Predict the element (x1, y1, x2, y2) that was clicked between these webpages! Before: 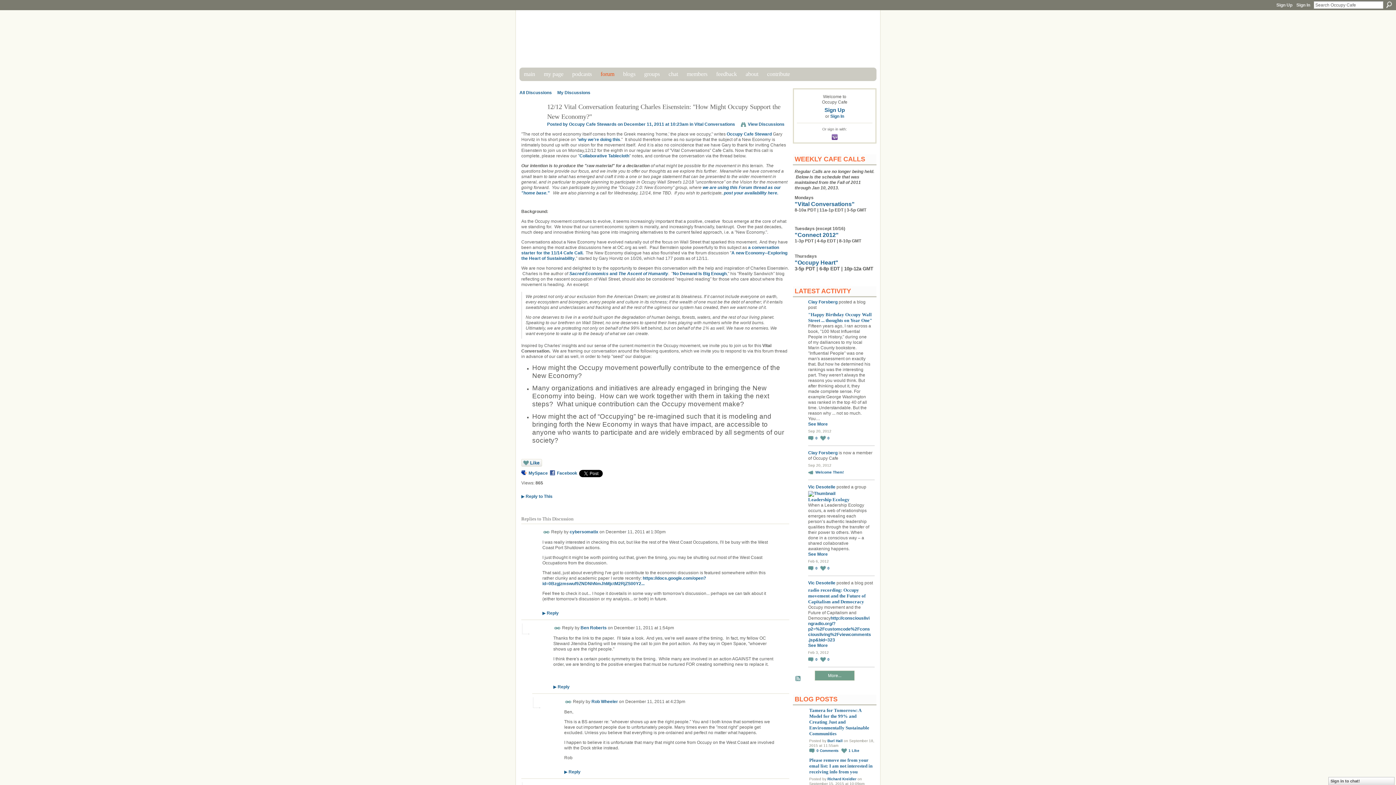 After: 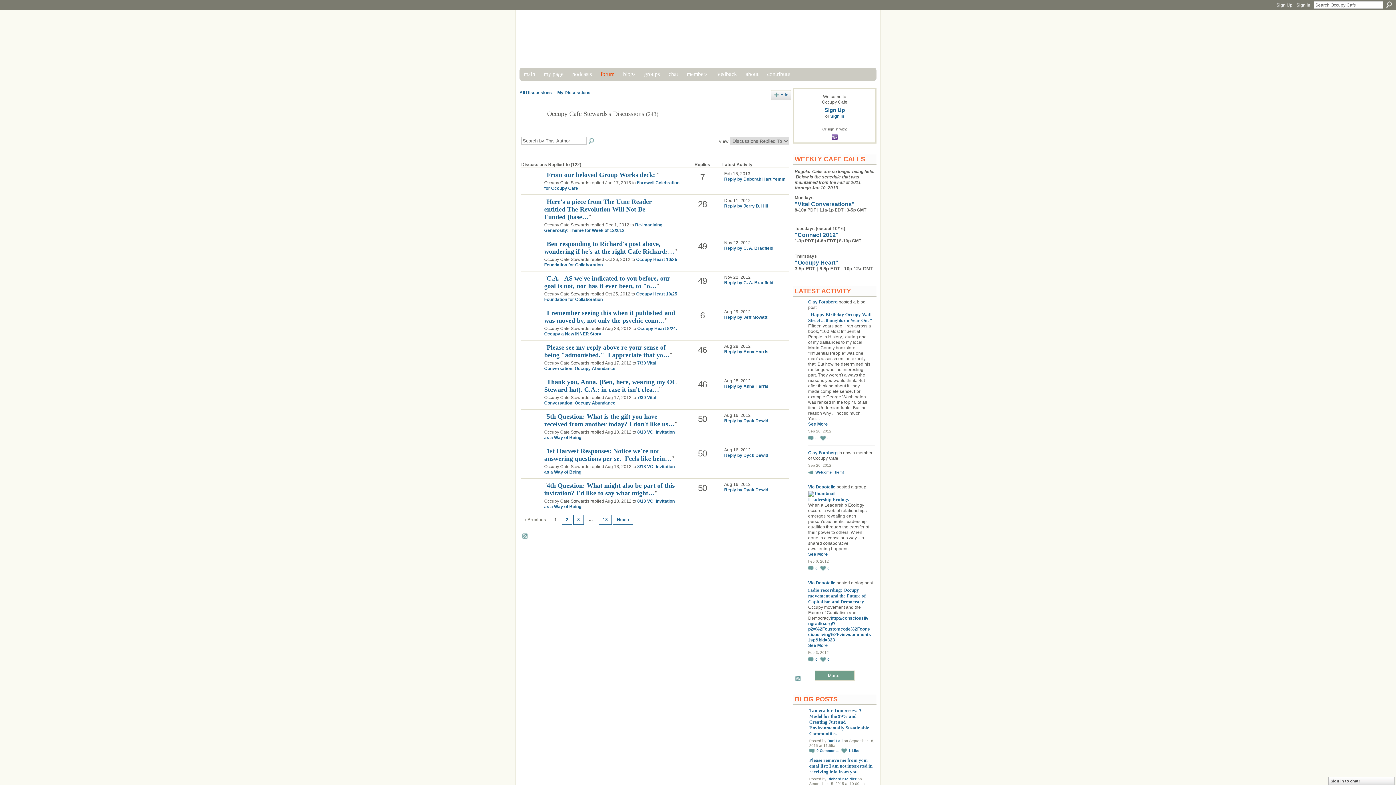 Action: label: View Discussions bbox: (740, 121, 784, 126)